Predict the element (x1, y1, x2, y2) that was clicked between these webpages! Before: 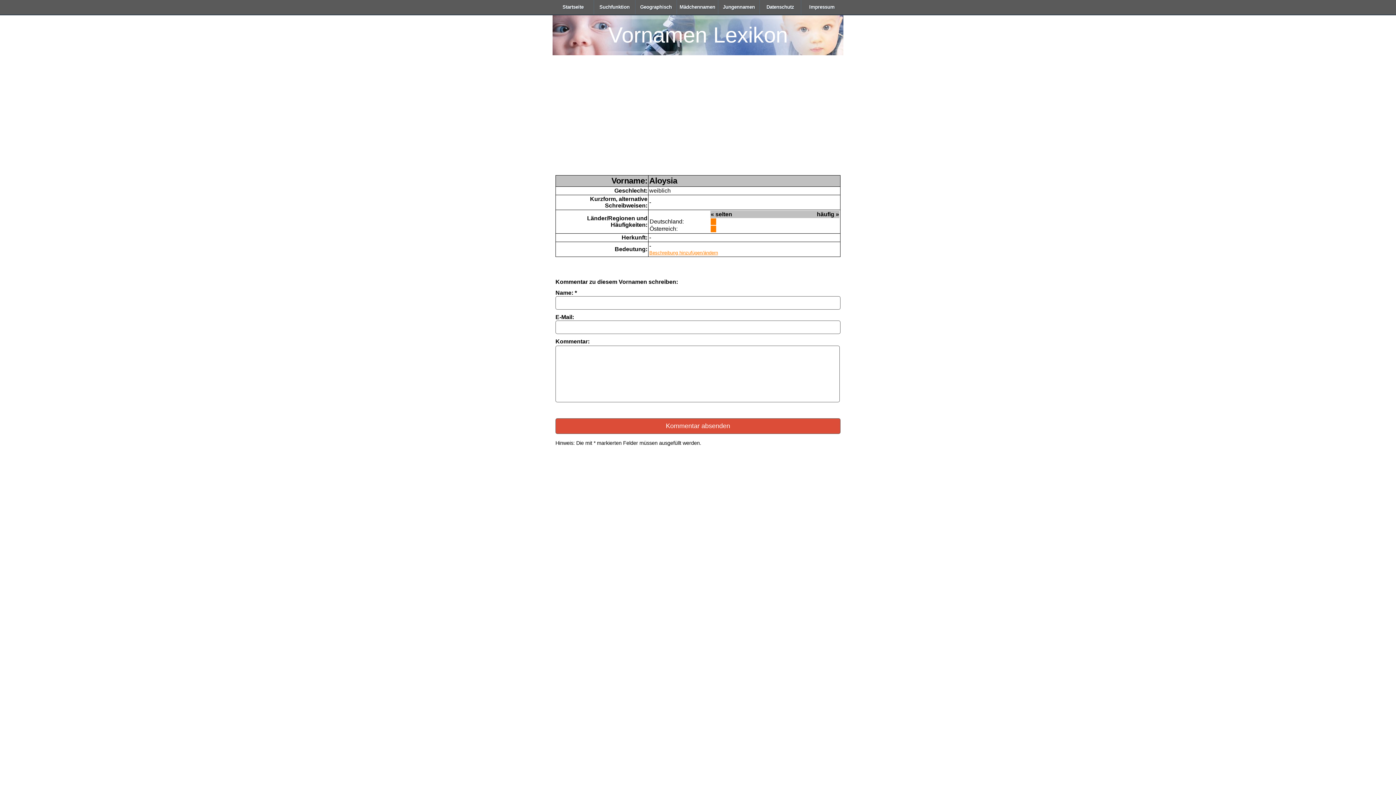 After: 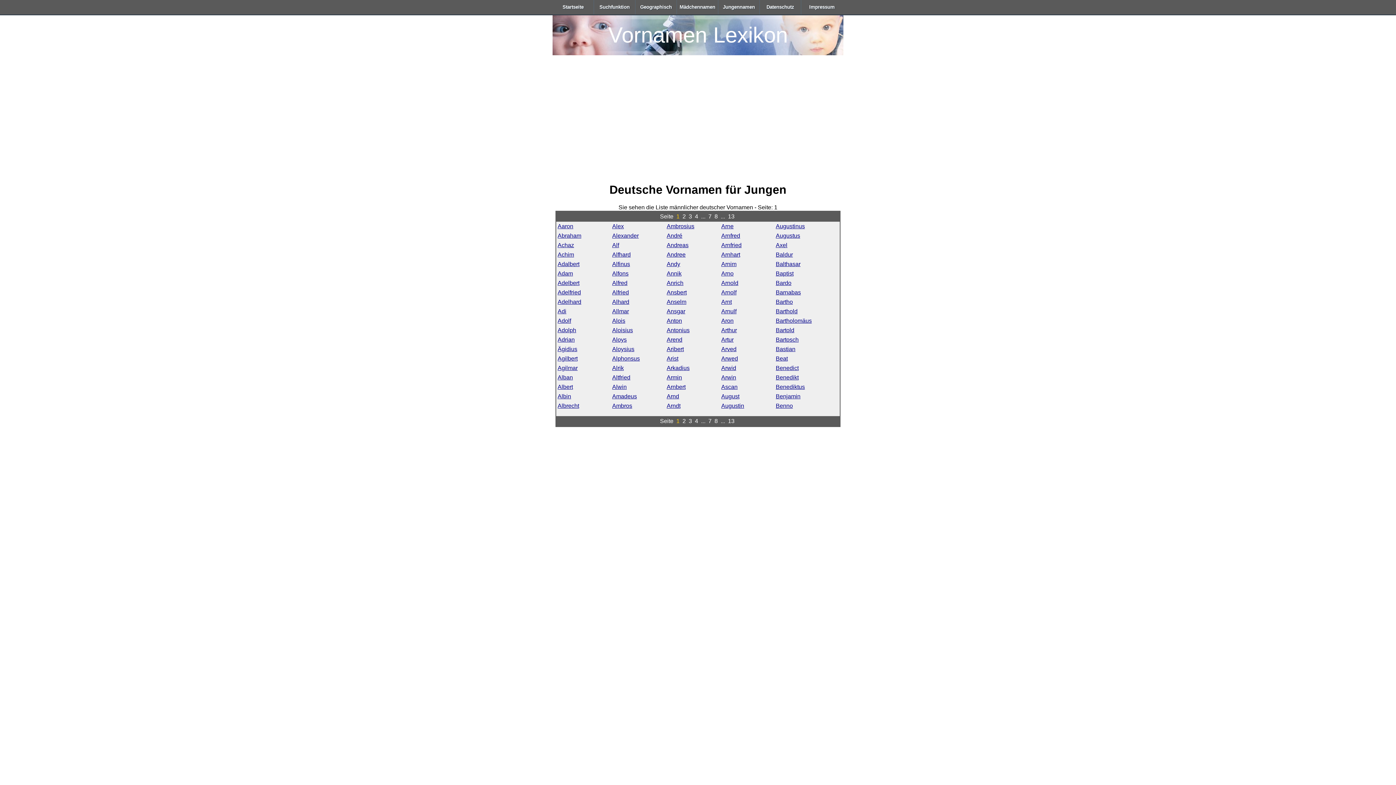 Action: label: Jungennamen bbox: (718, 0, 760, 14)